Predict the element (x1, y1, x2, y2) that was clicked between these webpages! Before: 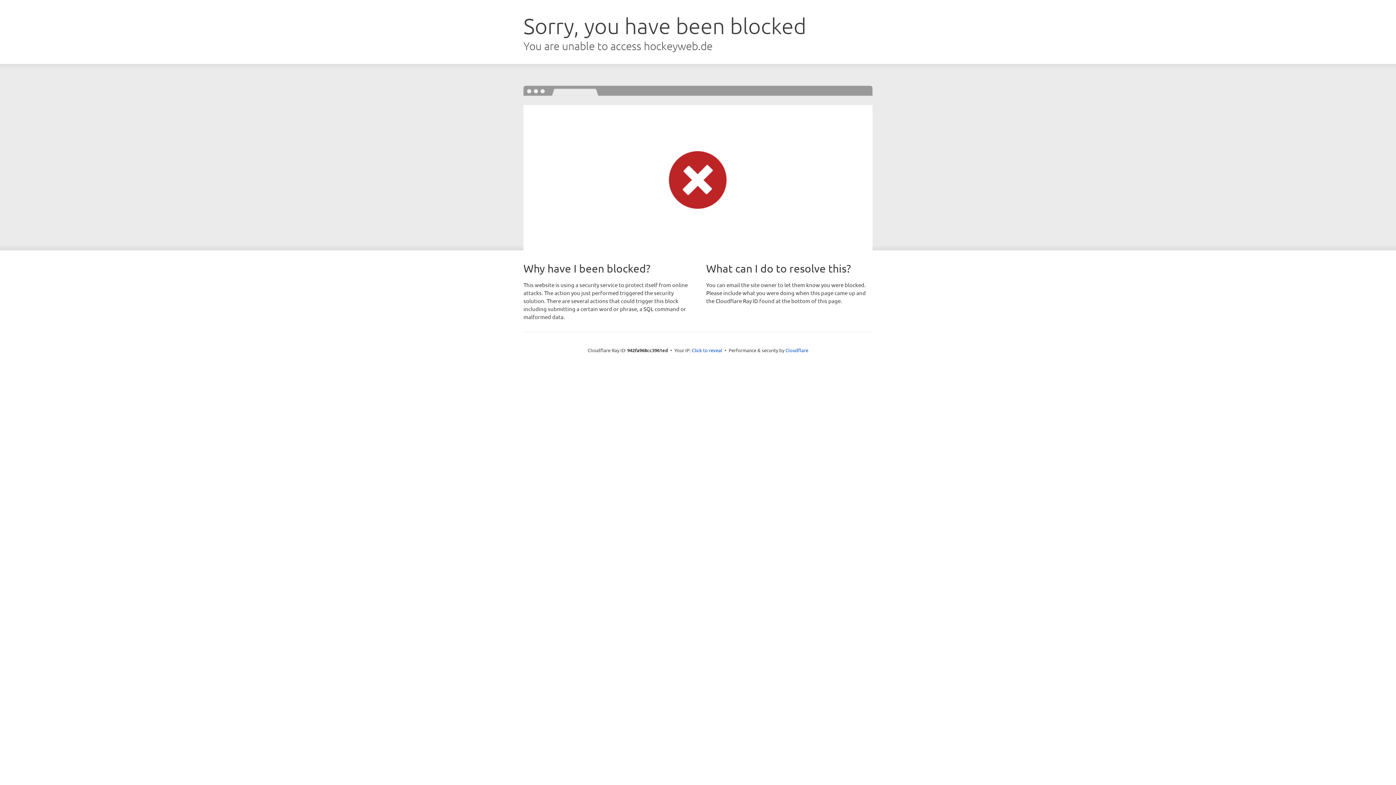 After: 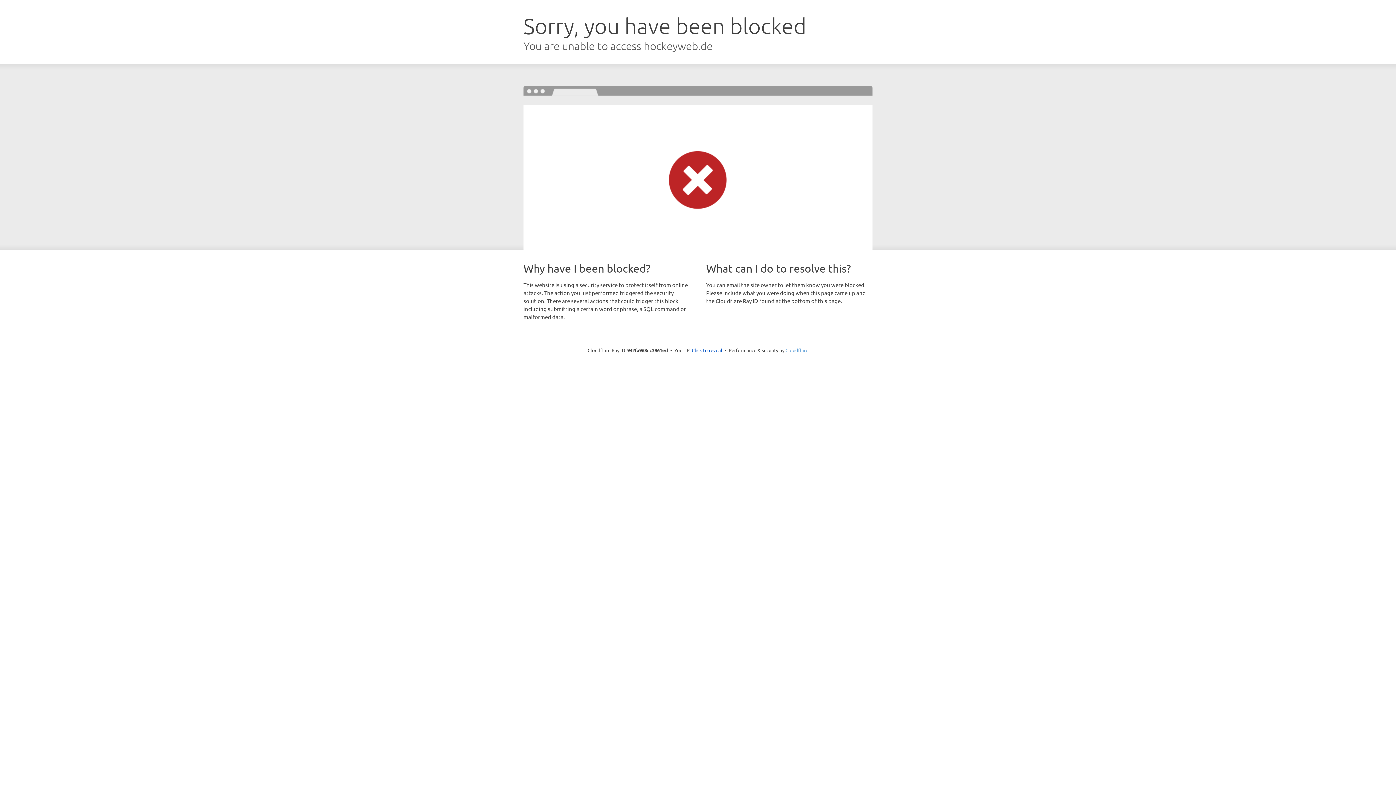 Action: label: Cloudflare bbox: (785, 347, 808, 353)